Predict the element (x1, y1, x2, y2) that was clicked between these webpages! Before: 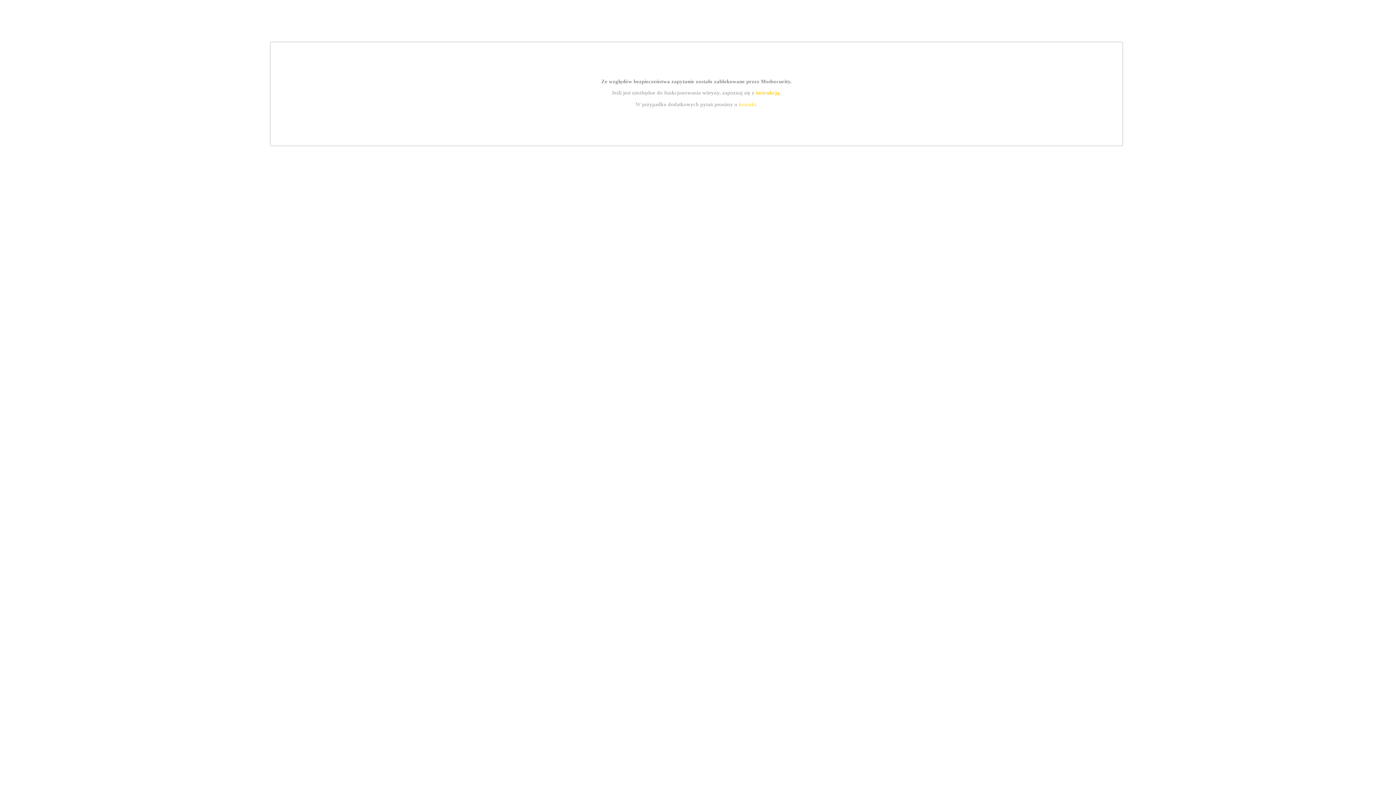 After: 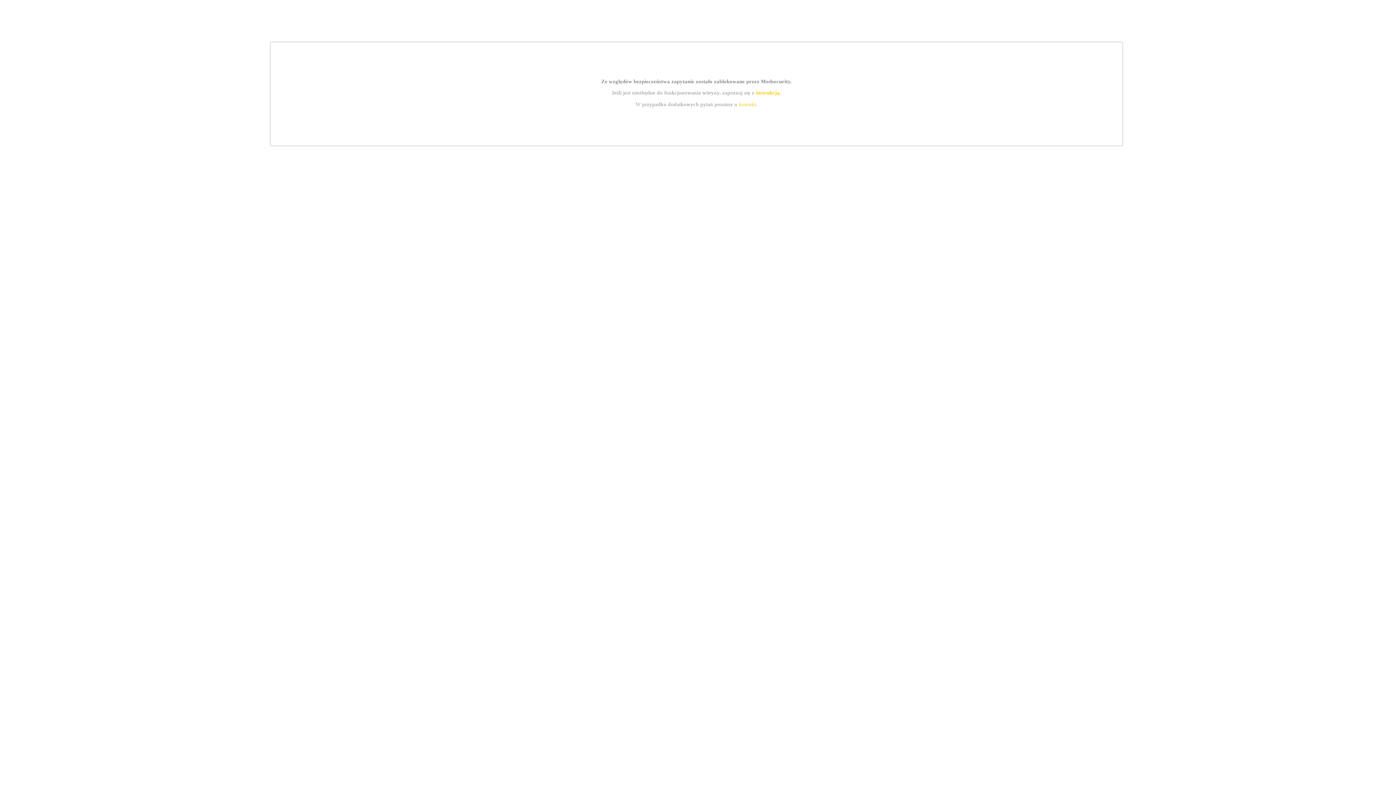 Action: bbox: (755, 89, 779, 95) label: instrukcją